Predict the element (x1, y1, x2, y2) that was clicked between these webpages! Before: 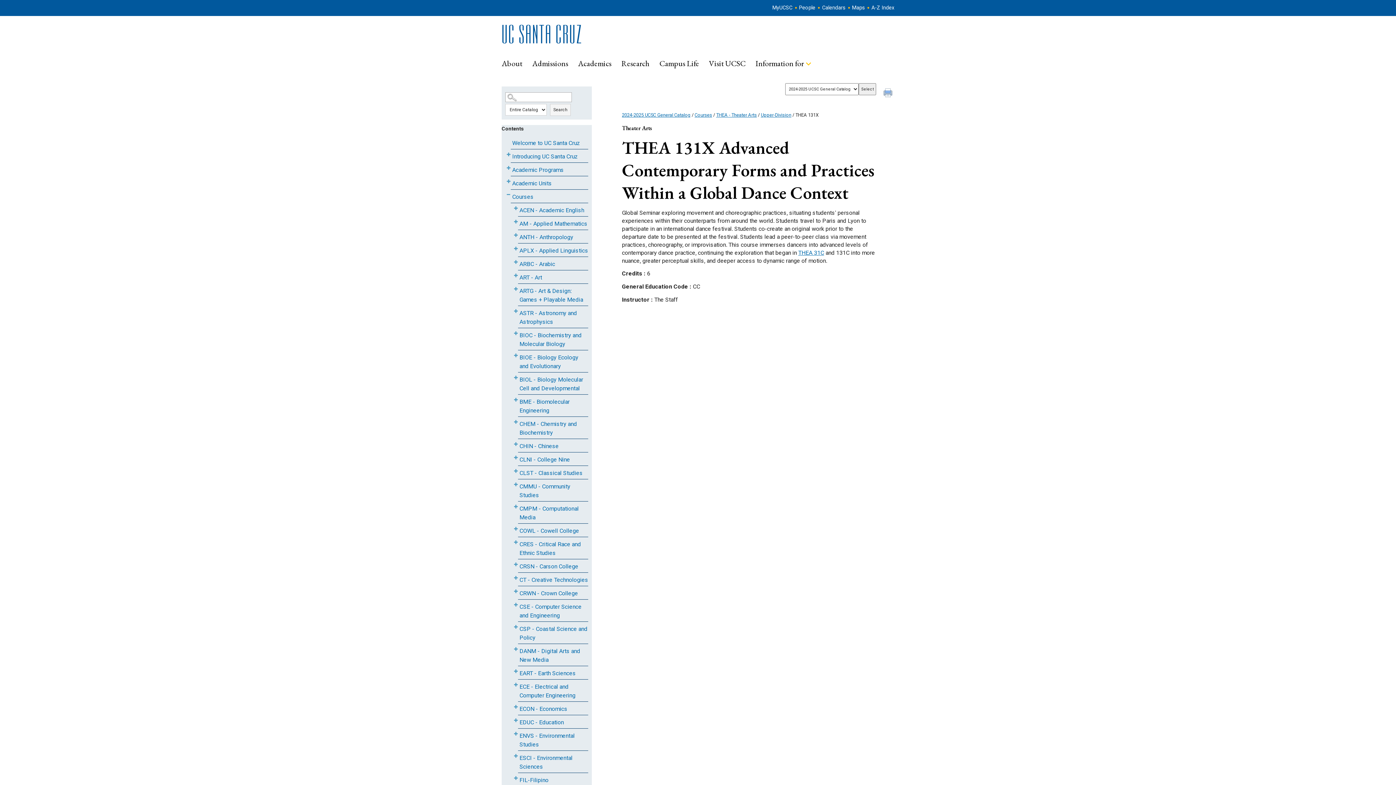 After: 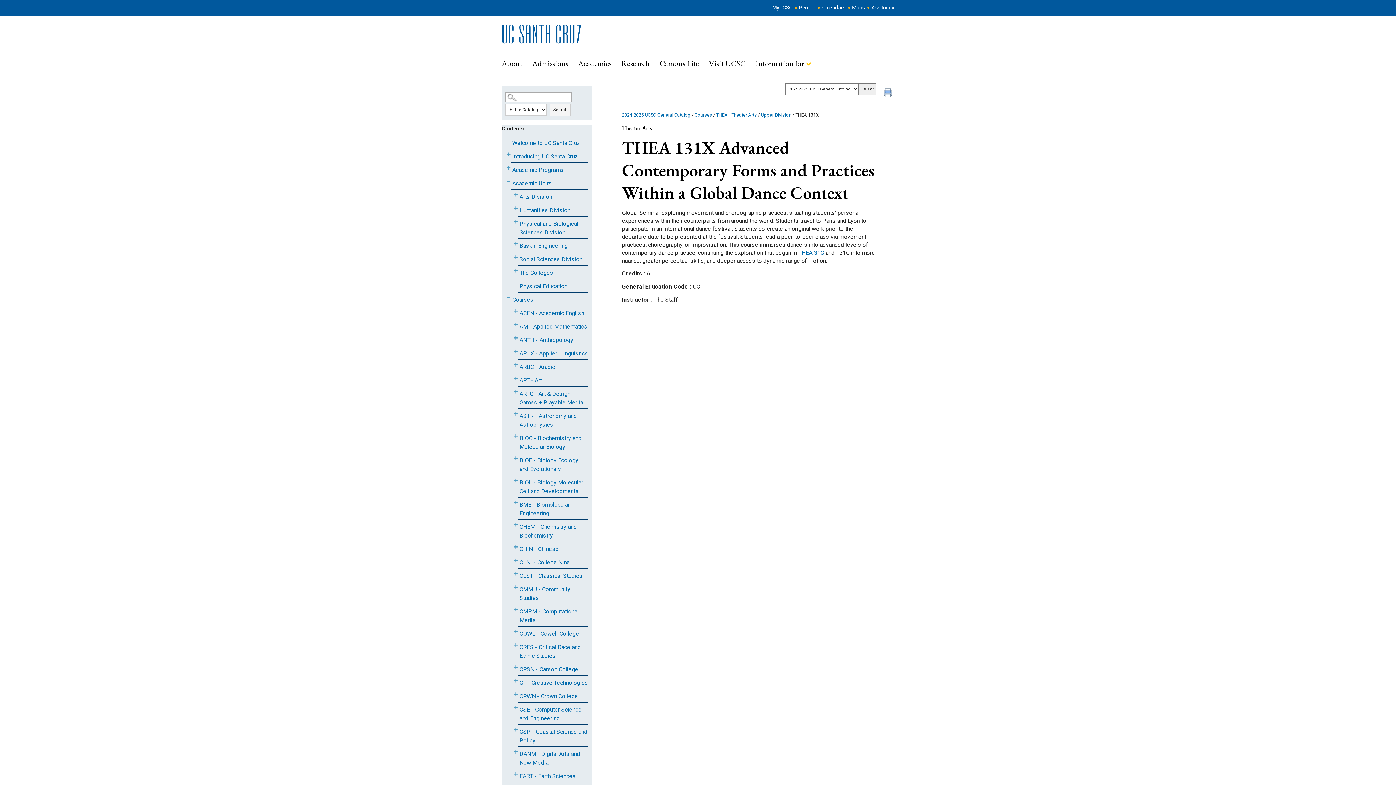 Action: bbox: (505, 177, 511, 186) label: Show More of Academic Units